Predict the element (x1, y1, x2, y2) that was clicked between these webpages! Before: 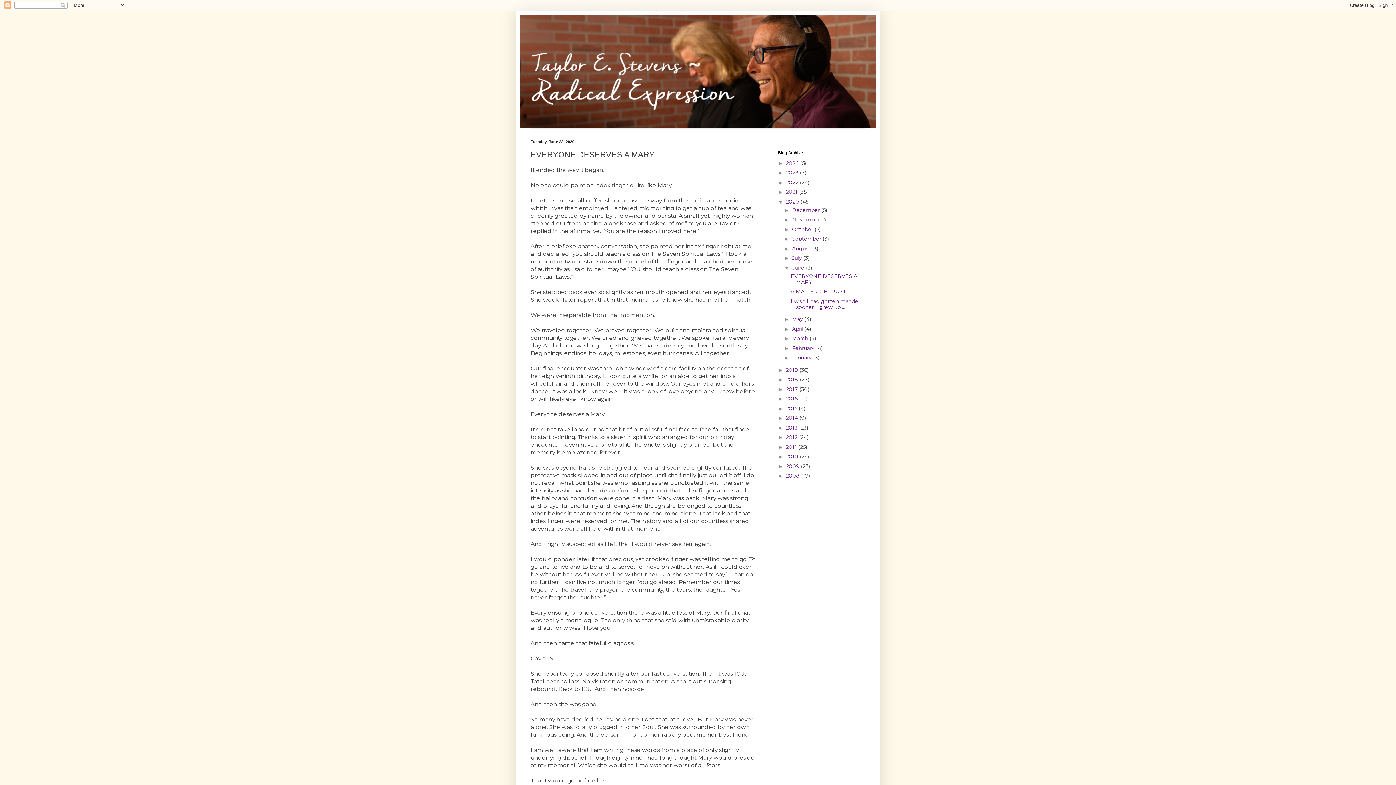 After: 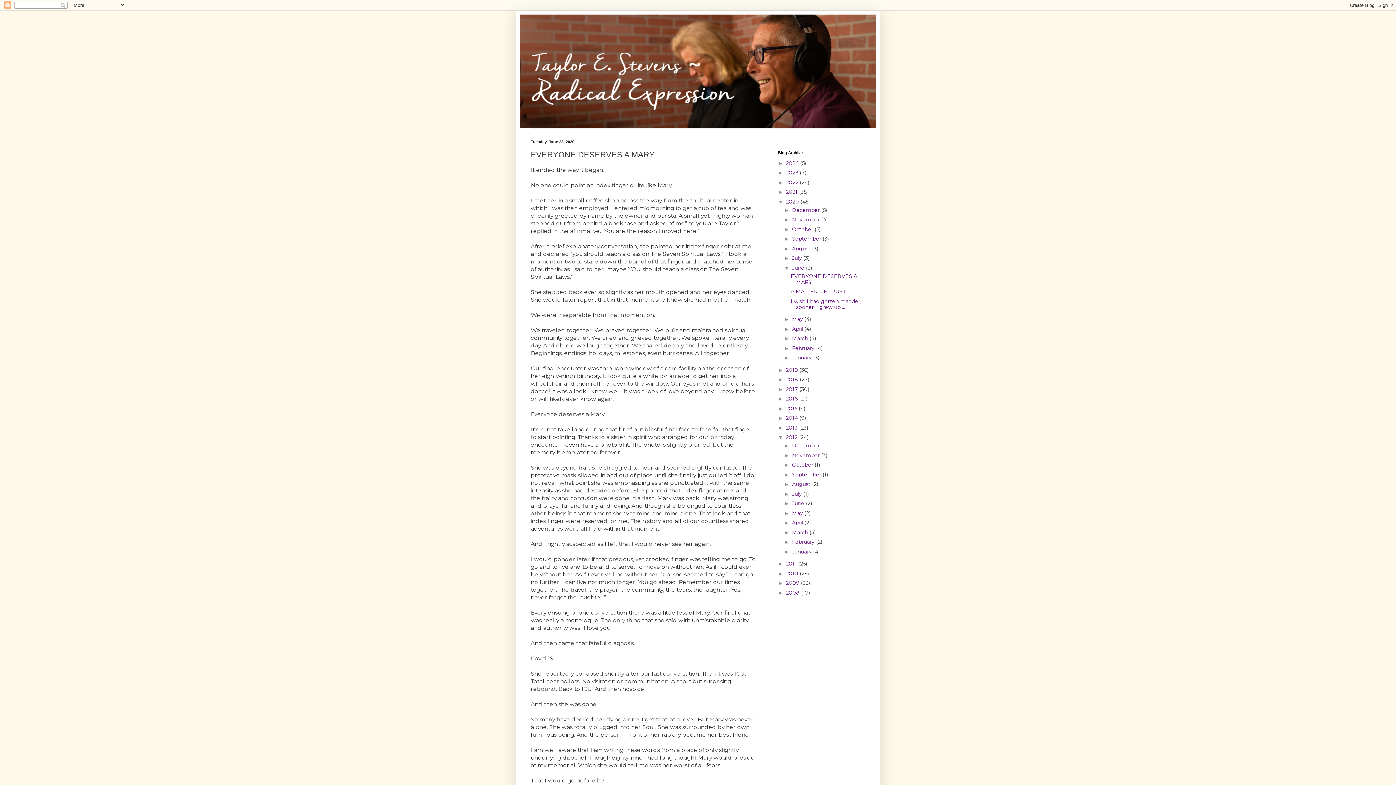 Action: bbox: (778, 434, 786, 440) label: ►  